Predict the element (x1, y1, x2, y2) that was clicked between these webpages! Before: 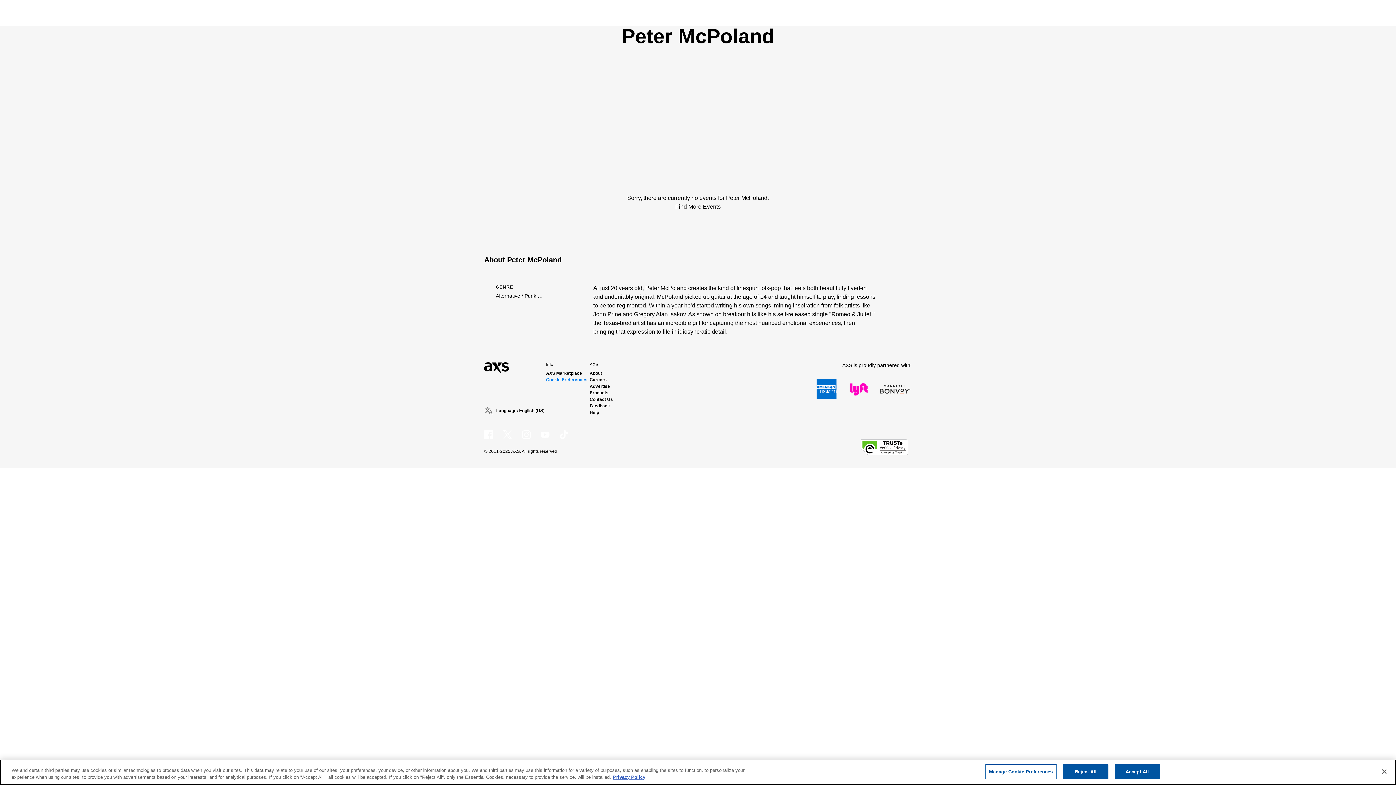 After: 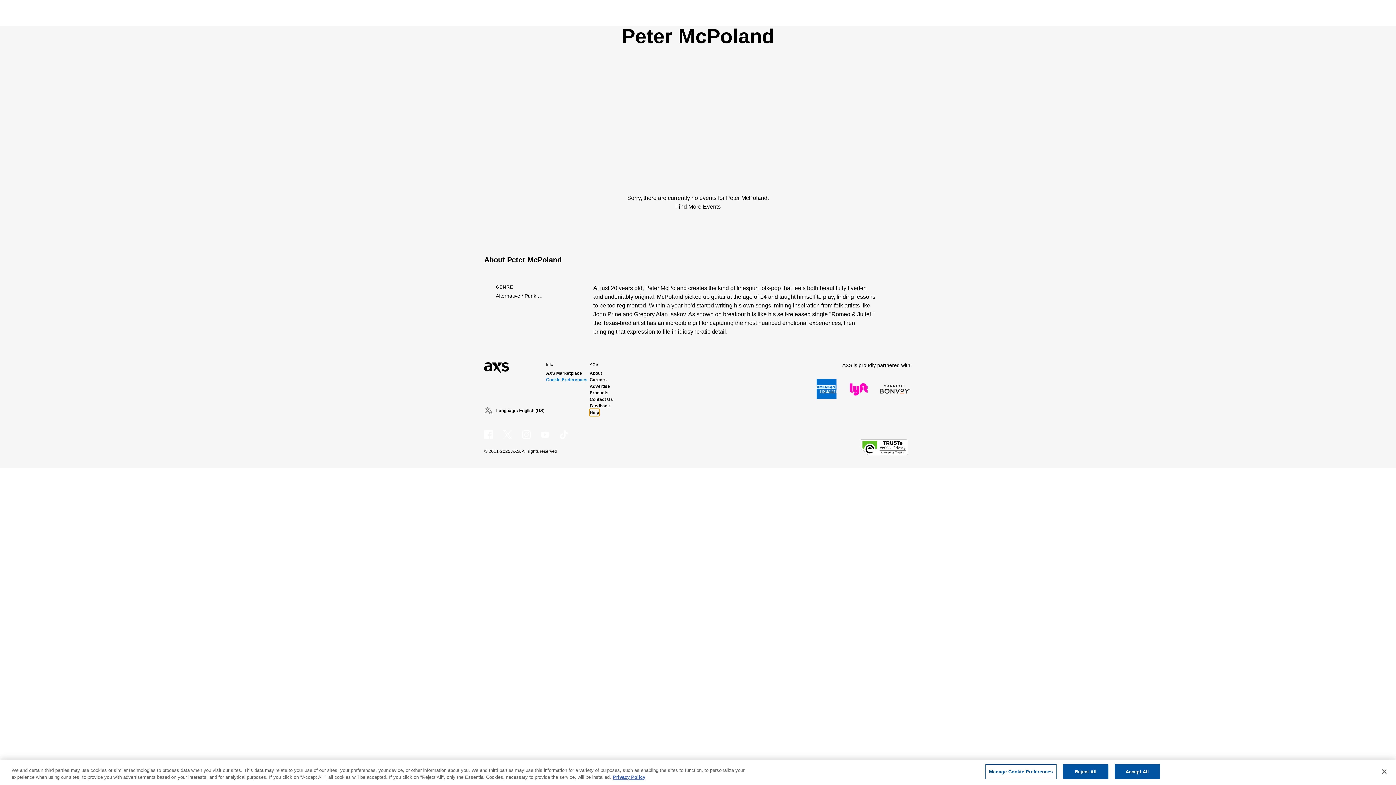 Action: bbox: (589, 409, 599, 416) label: Help